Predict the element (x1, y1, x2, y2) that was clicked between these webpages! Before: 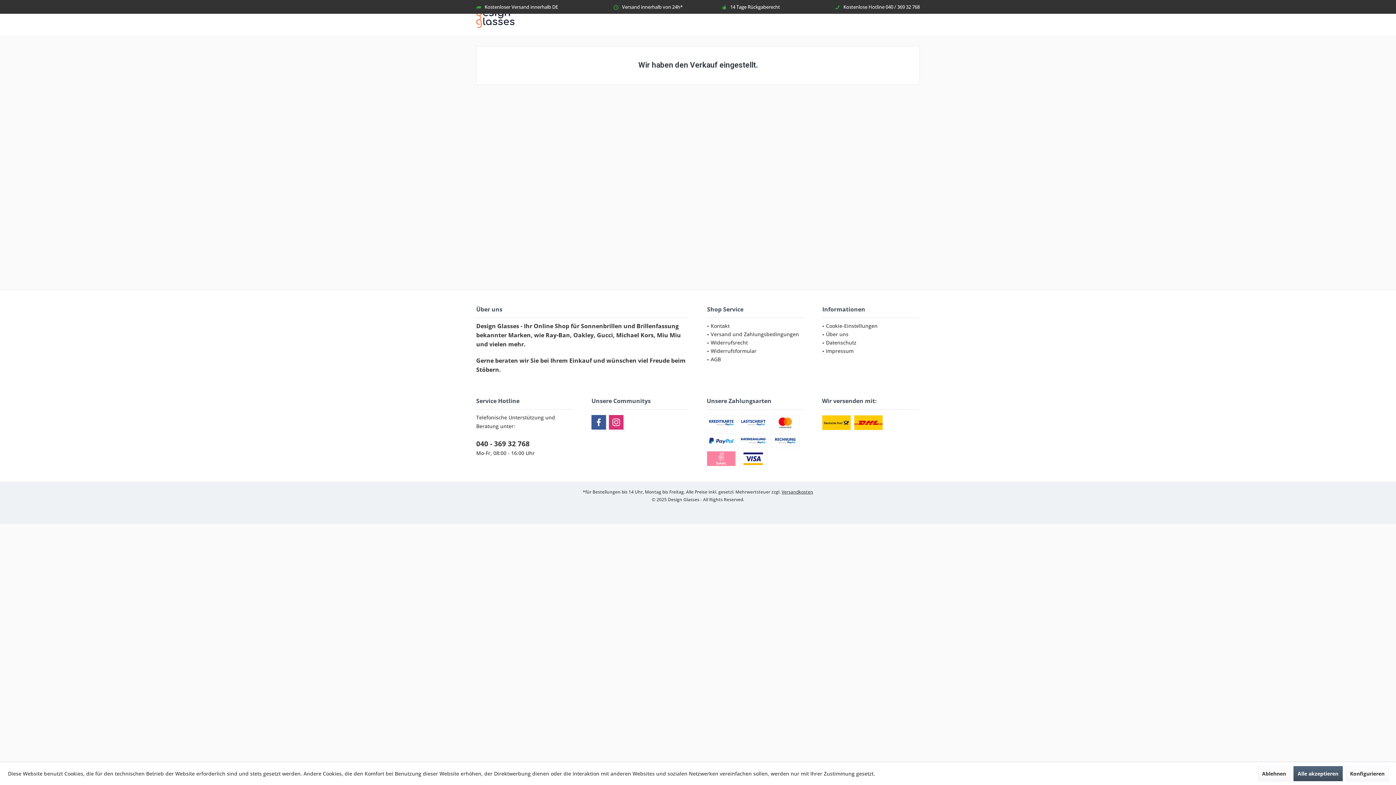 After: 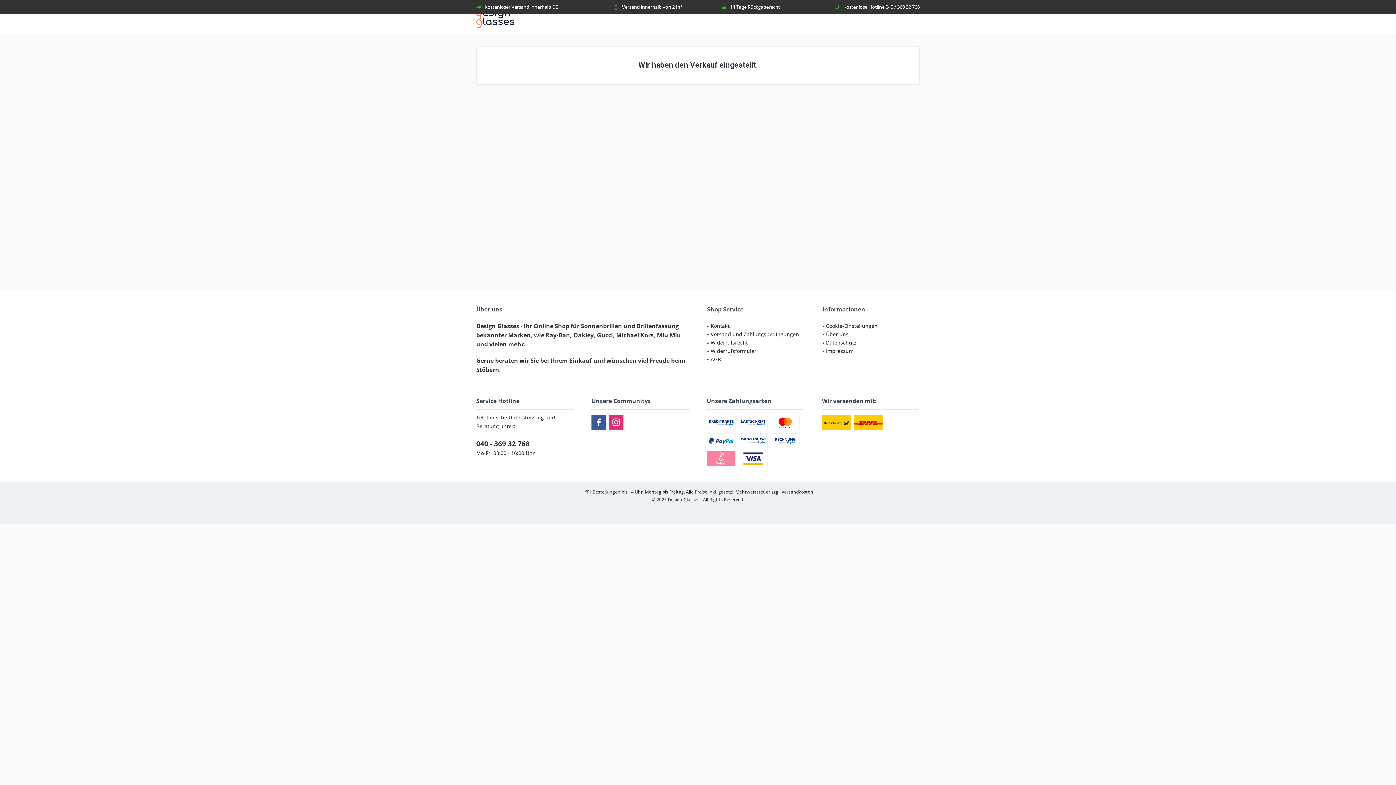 Action: label: Alle akzeptieren bbox: (1293, 766, 1343, 781)